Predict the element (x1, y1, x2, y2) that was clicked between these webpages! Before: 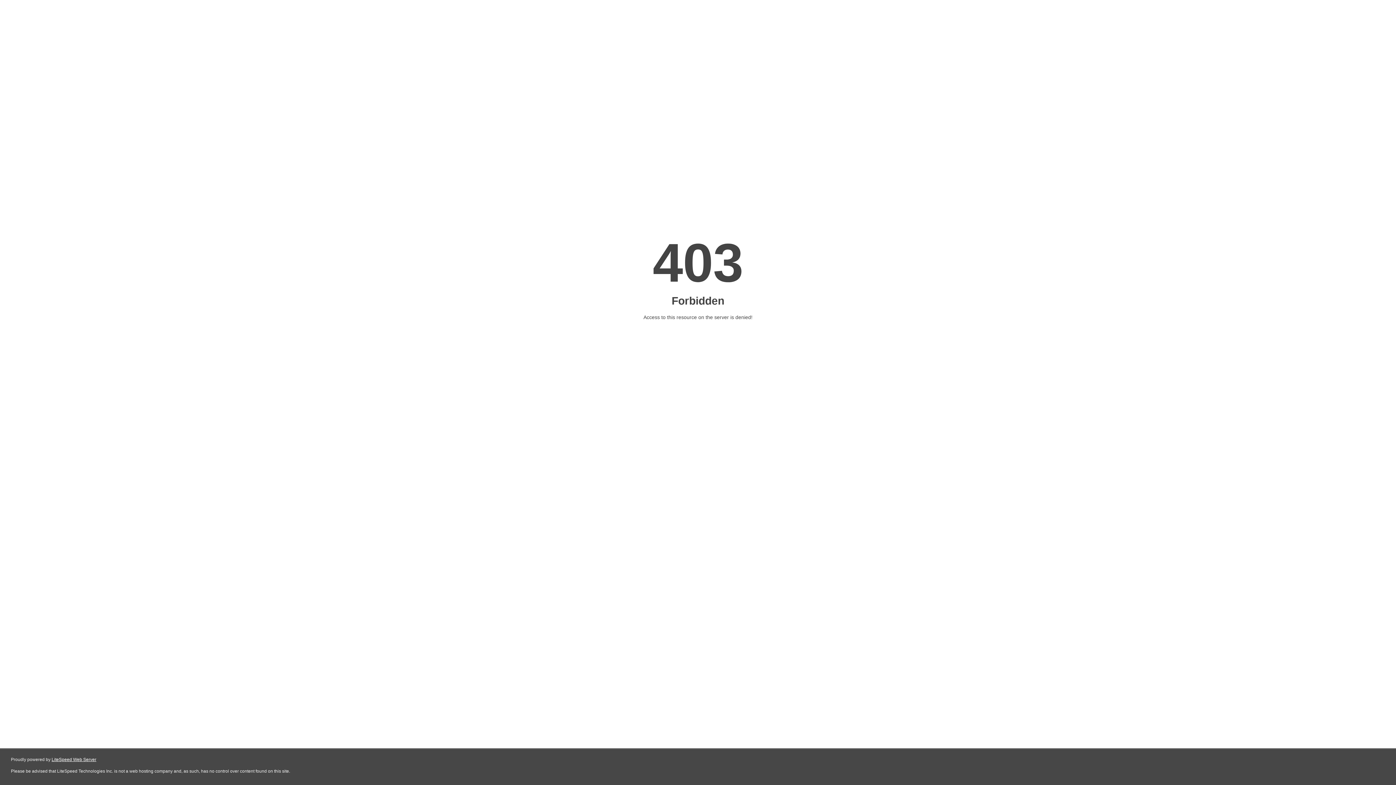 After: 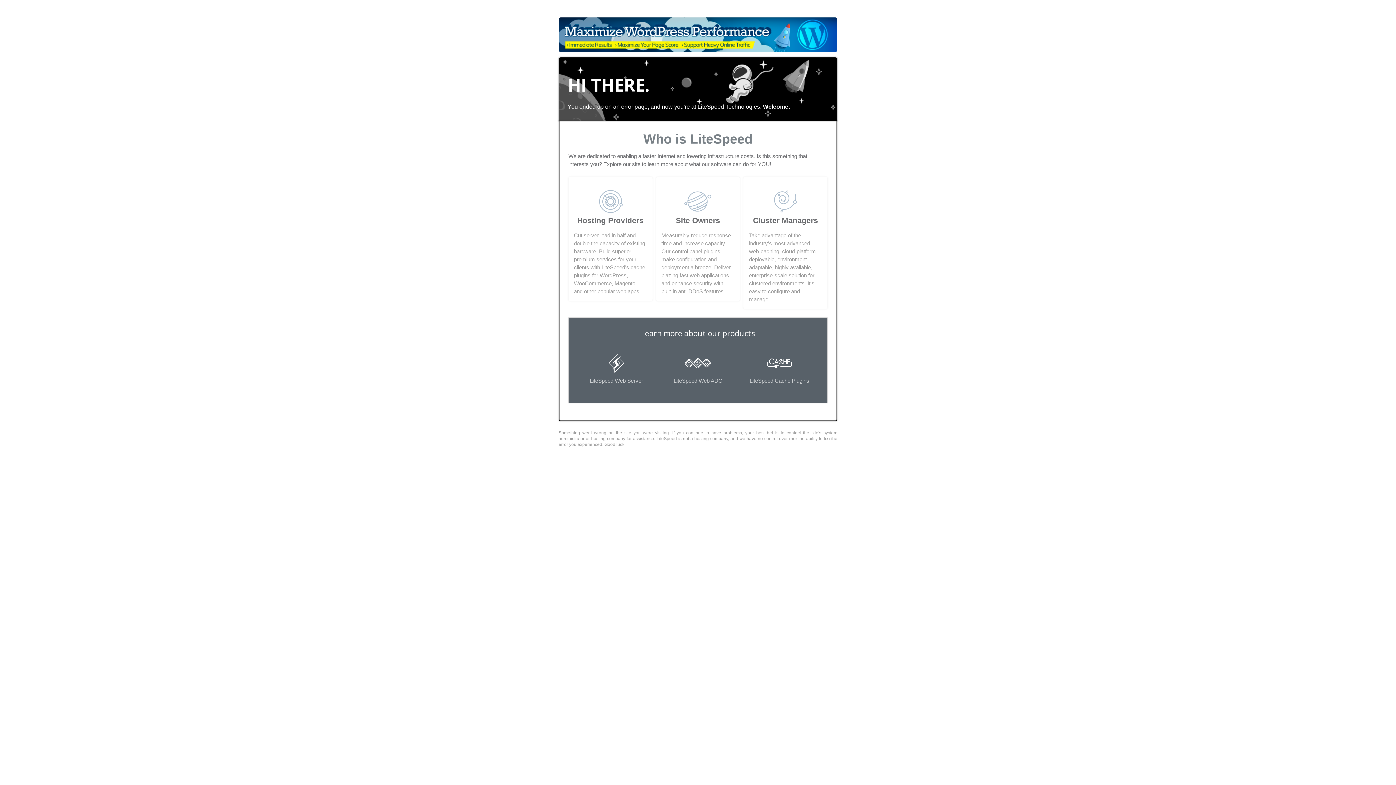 Action: bbox: (51, 757, 96, 762) label: LiteSpeed Web Server